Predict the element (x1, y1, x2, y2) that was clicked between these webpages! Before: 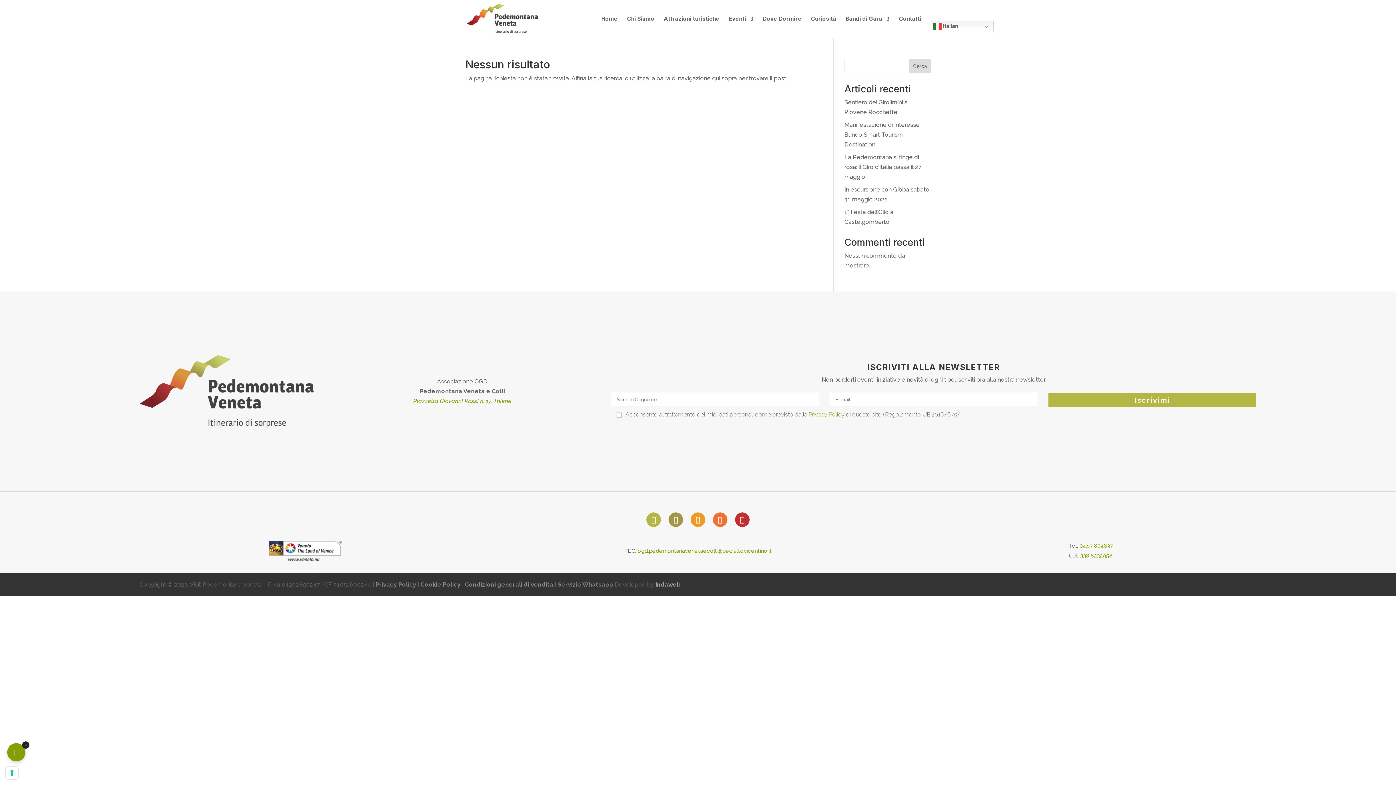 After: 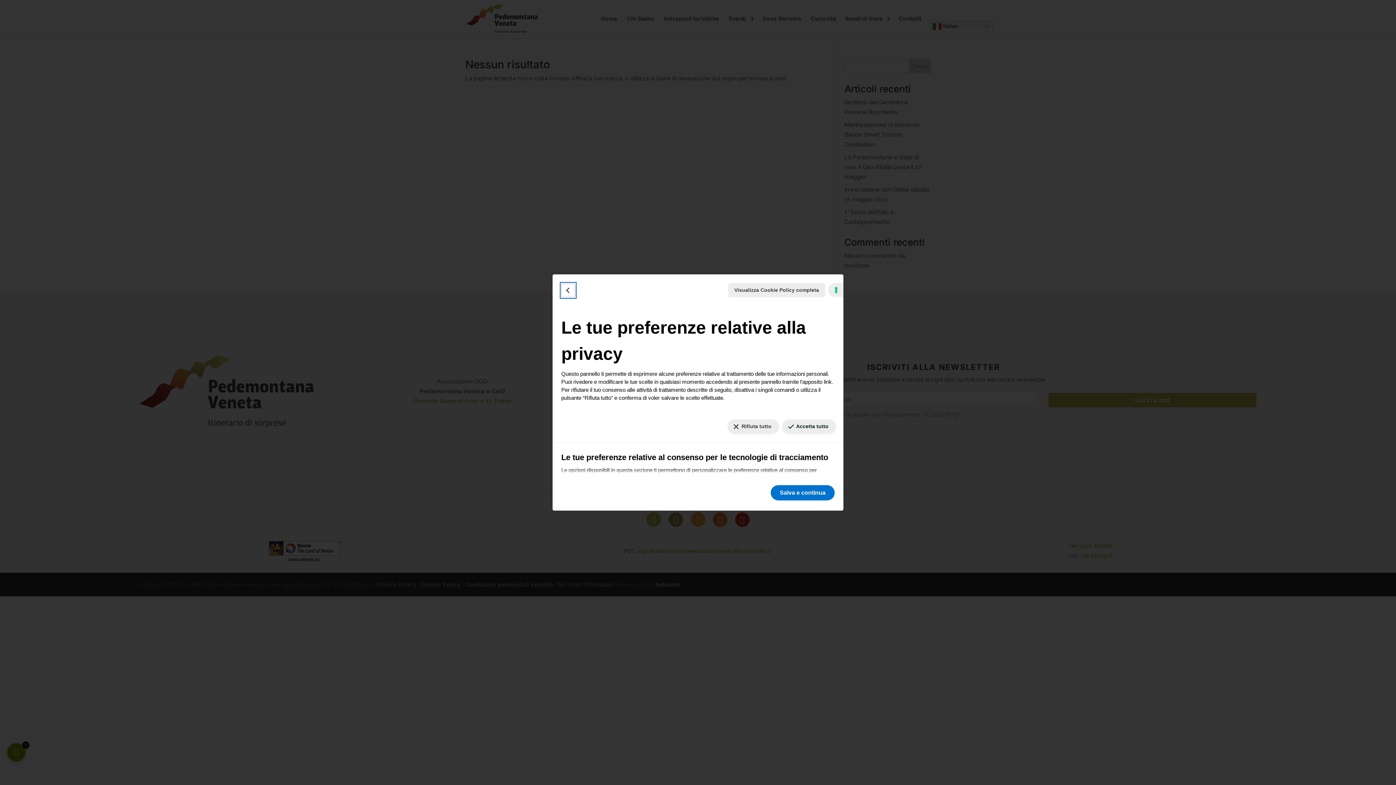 Action: label: Le tue preferenze relative al consenso per le tecnologie di tracciamento bbox: (5, 767, 18, 779)